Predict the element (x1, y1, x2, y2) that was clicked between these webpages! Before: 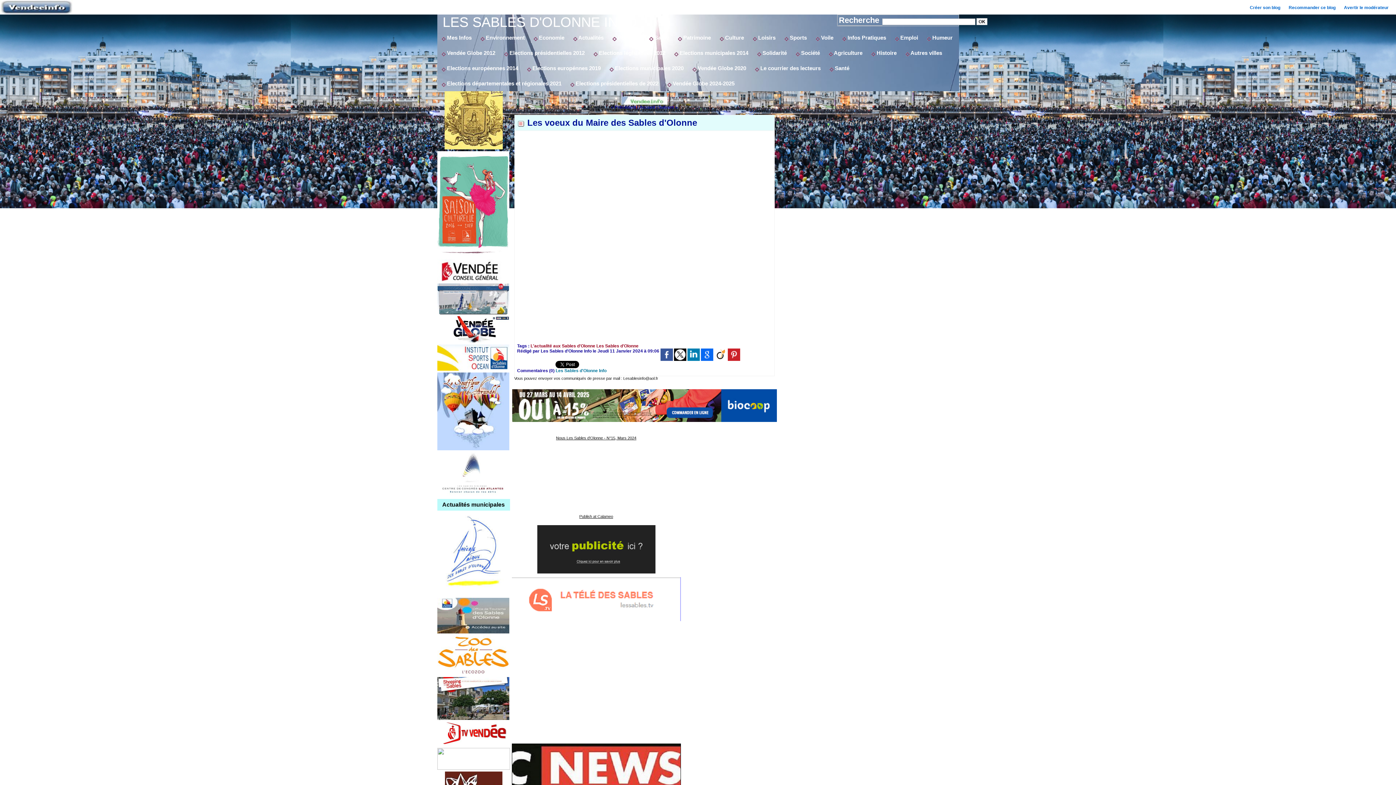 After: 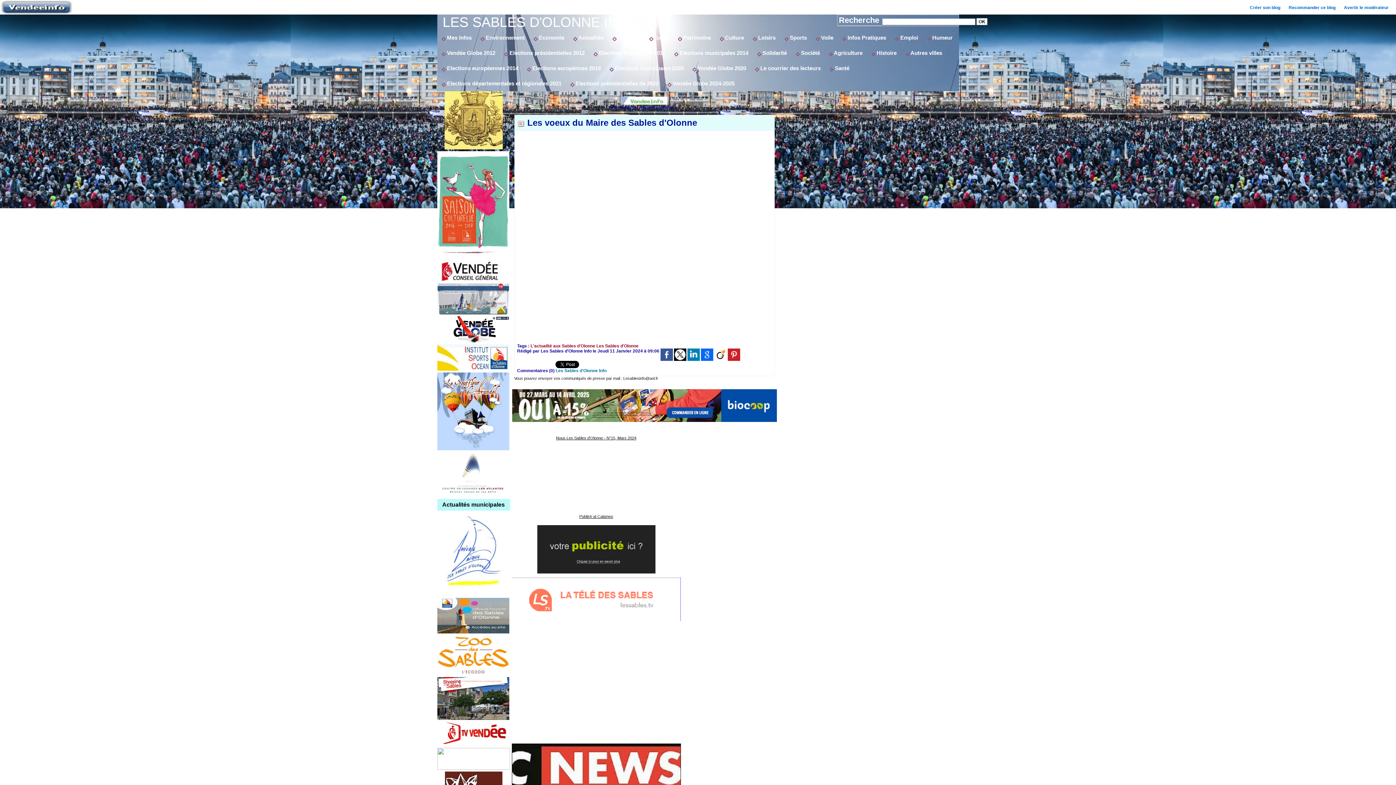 Action: bbox: (444, 93, 502, 98)